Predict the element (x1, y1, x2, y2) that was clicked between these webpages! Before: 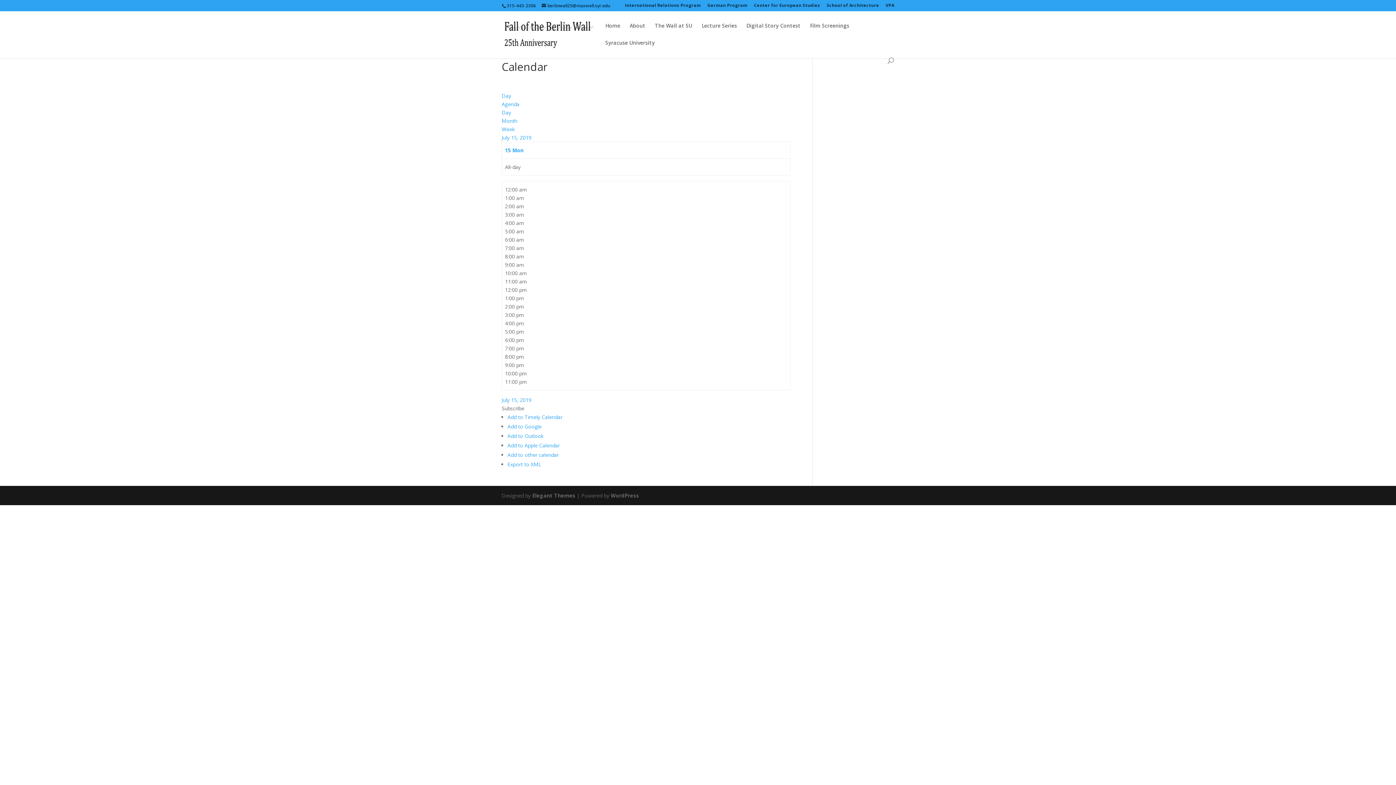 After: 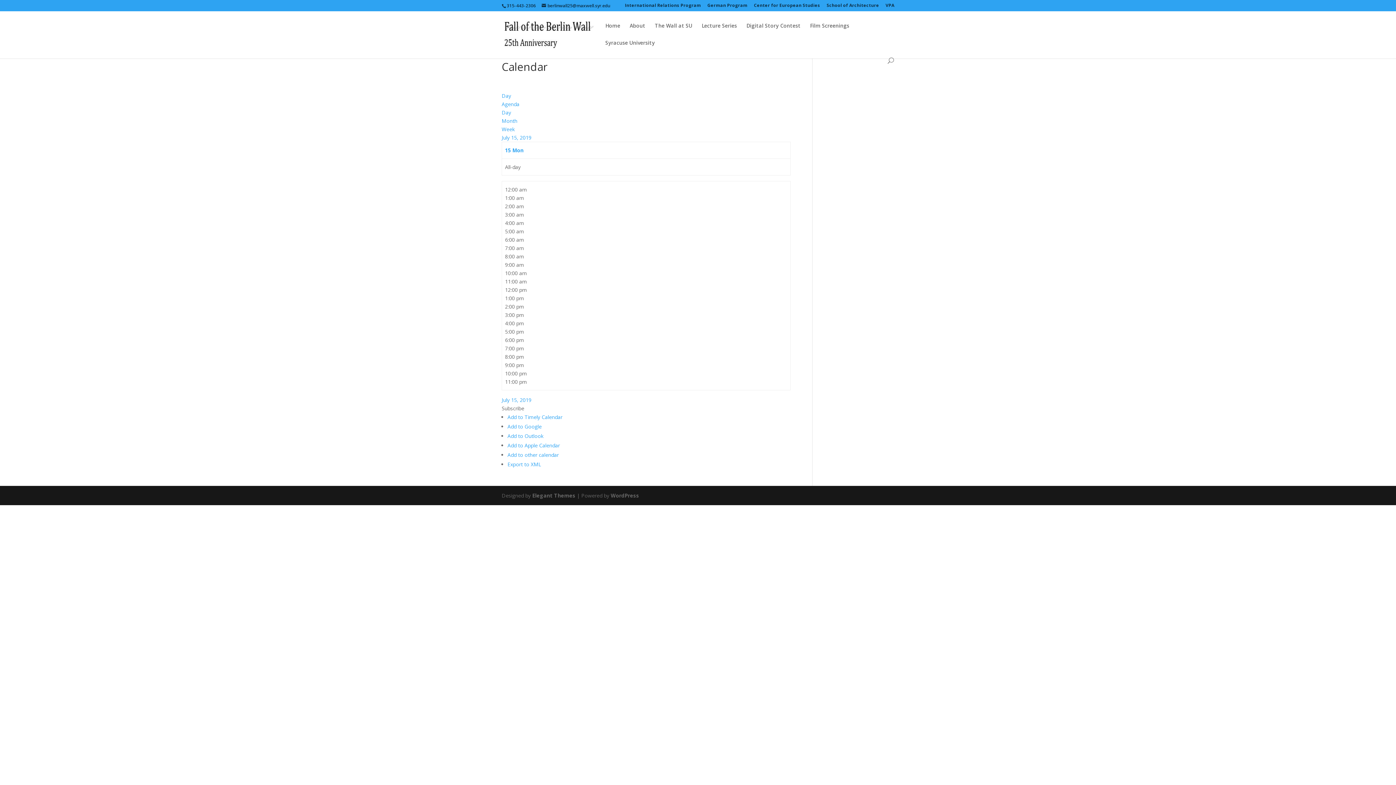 Action: label: Add to Apple Calendar bbox: (507, 442, 560, 449)